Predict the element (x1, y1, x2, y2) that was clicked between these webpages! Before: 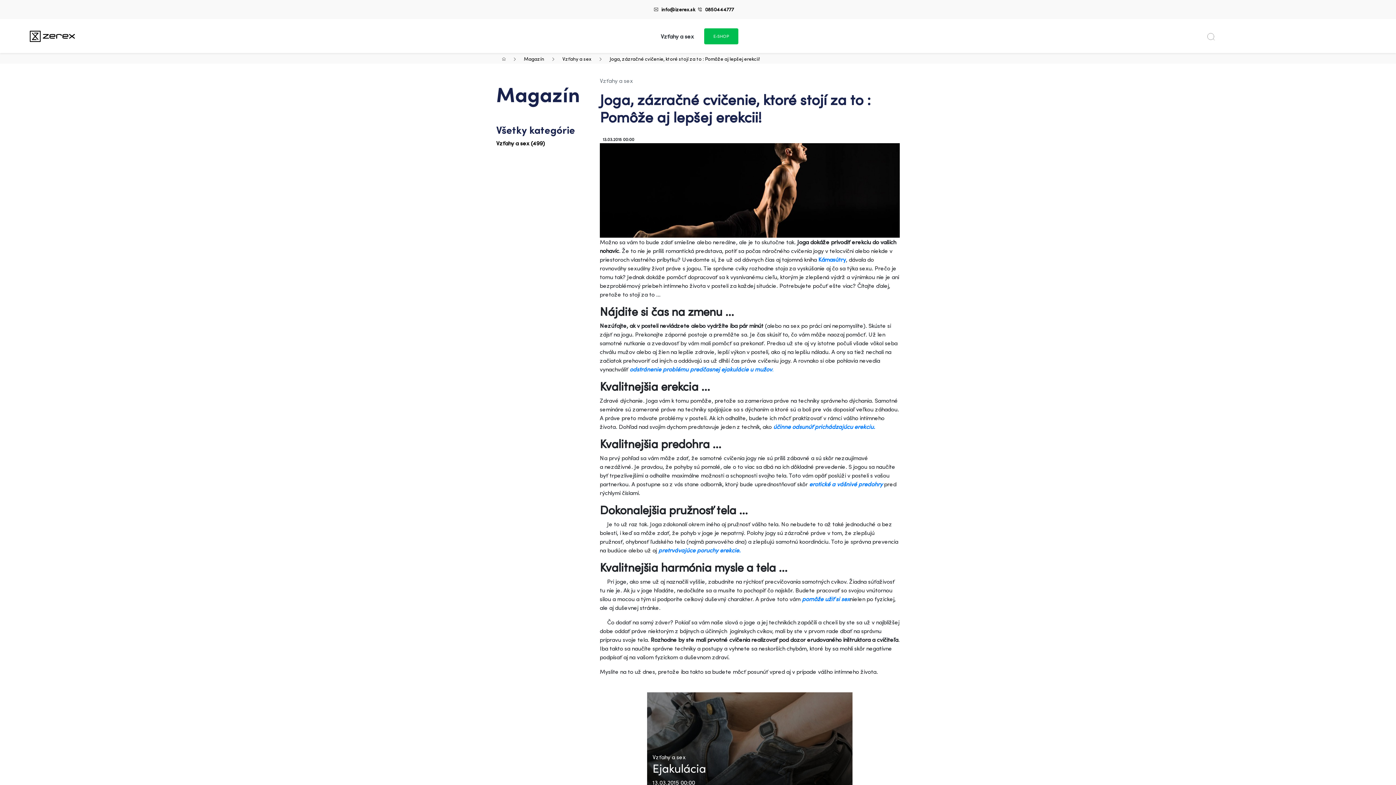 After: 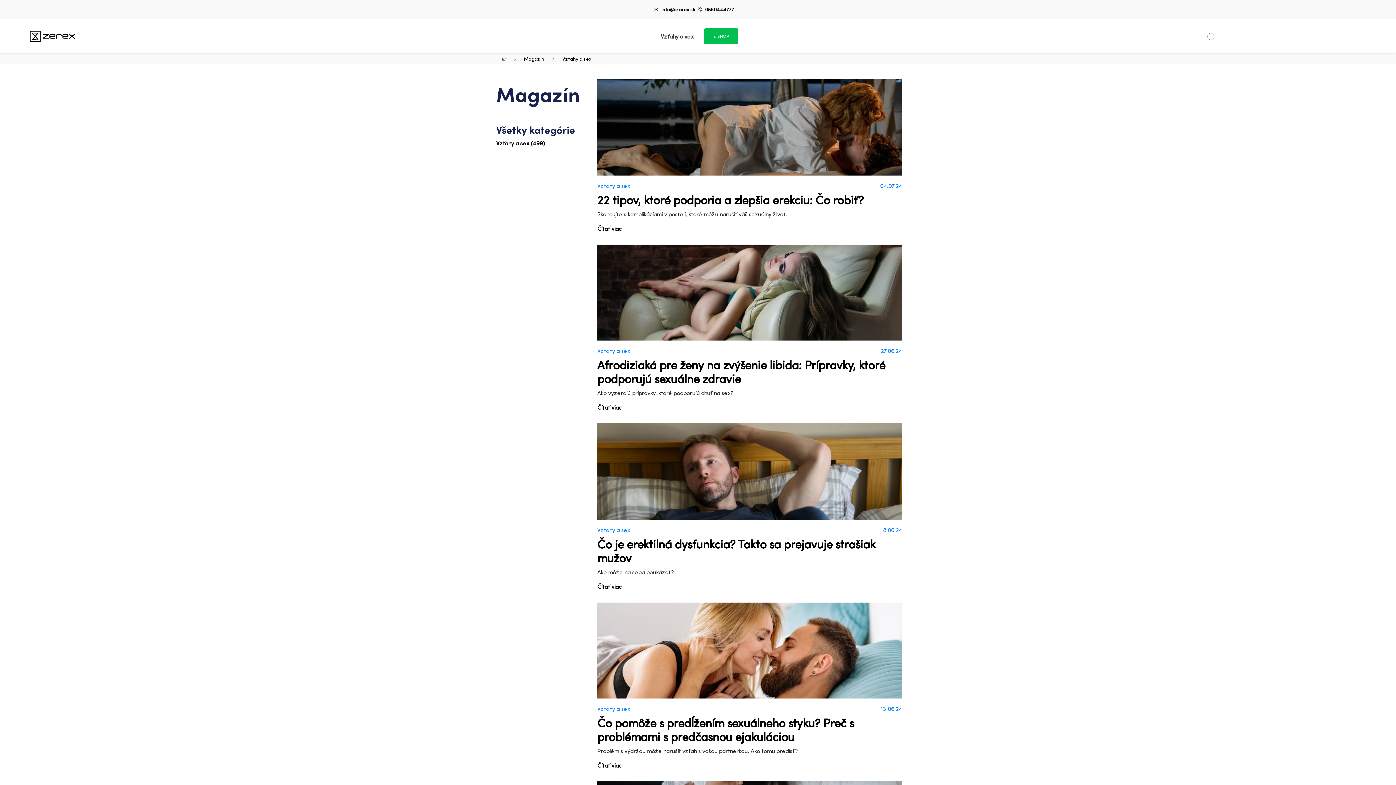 Action: label: Vzťahy a sex bbox: (562, 55, 591, 61)